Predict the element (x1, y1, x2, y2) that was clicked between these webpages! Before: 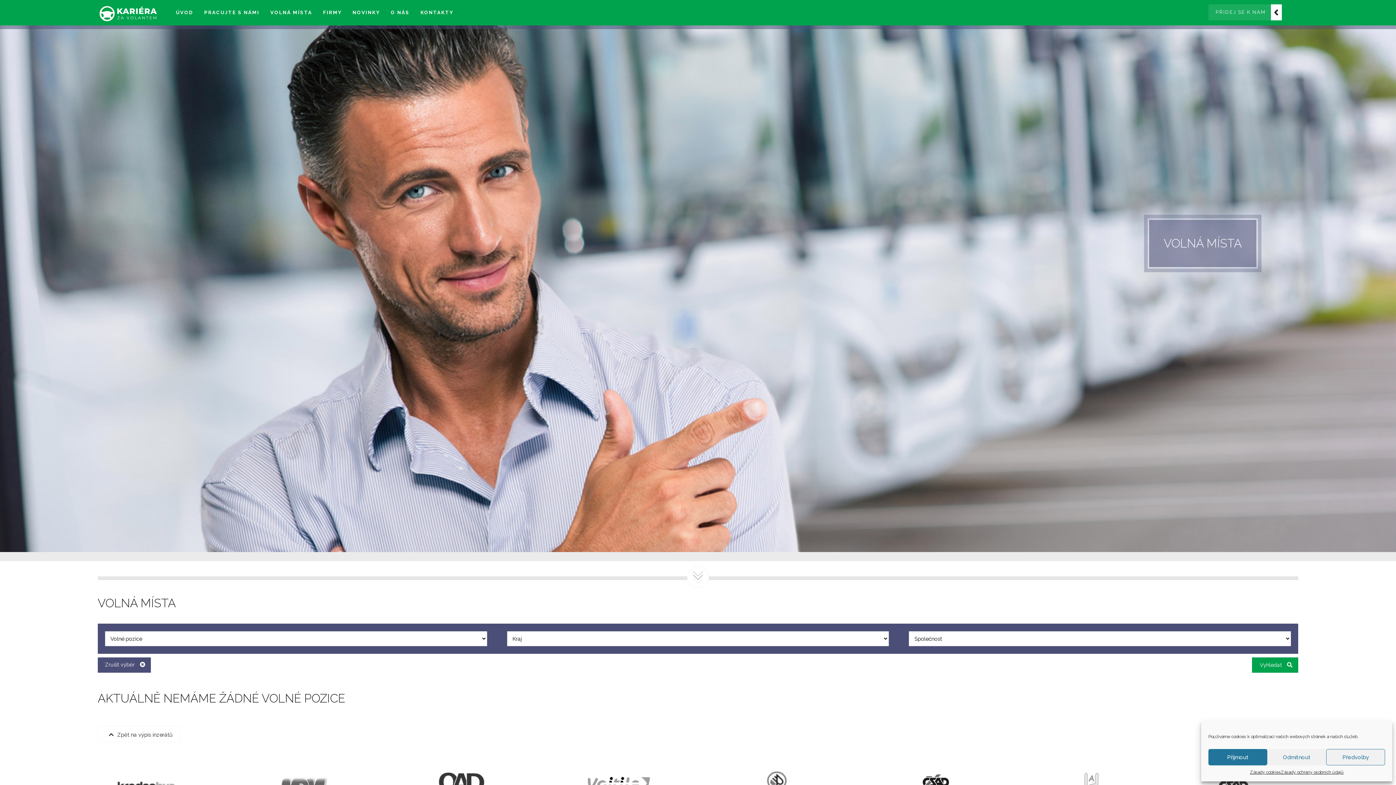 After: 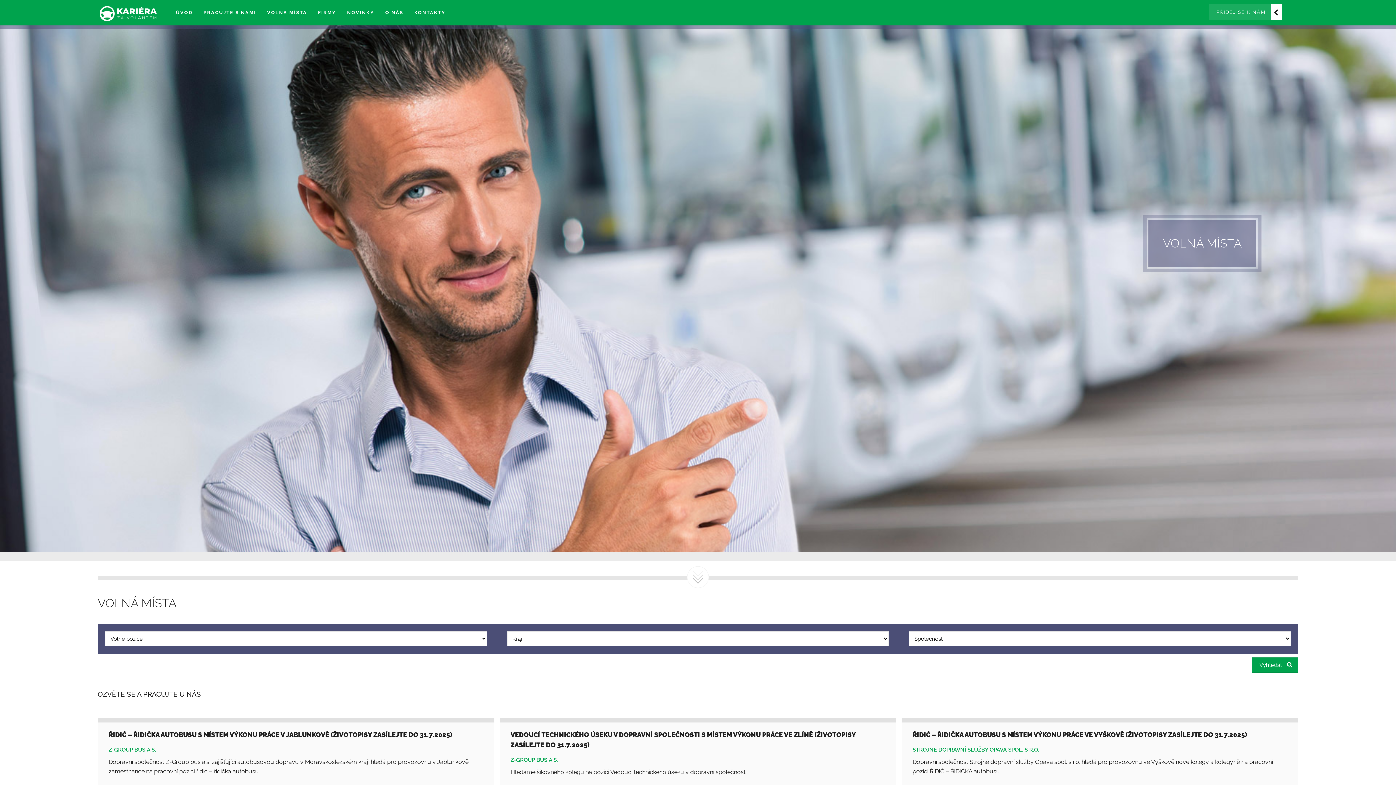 Action: label: PŘIDEJ SE K NÁM bbox: (1208, 4, 1282, 20)